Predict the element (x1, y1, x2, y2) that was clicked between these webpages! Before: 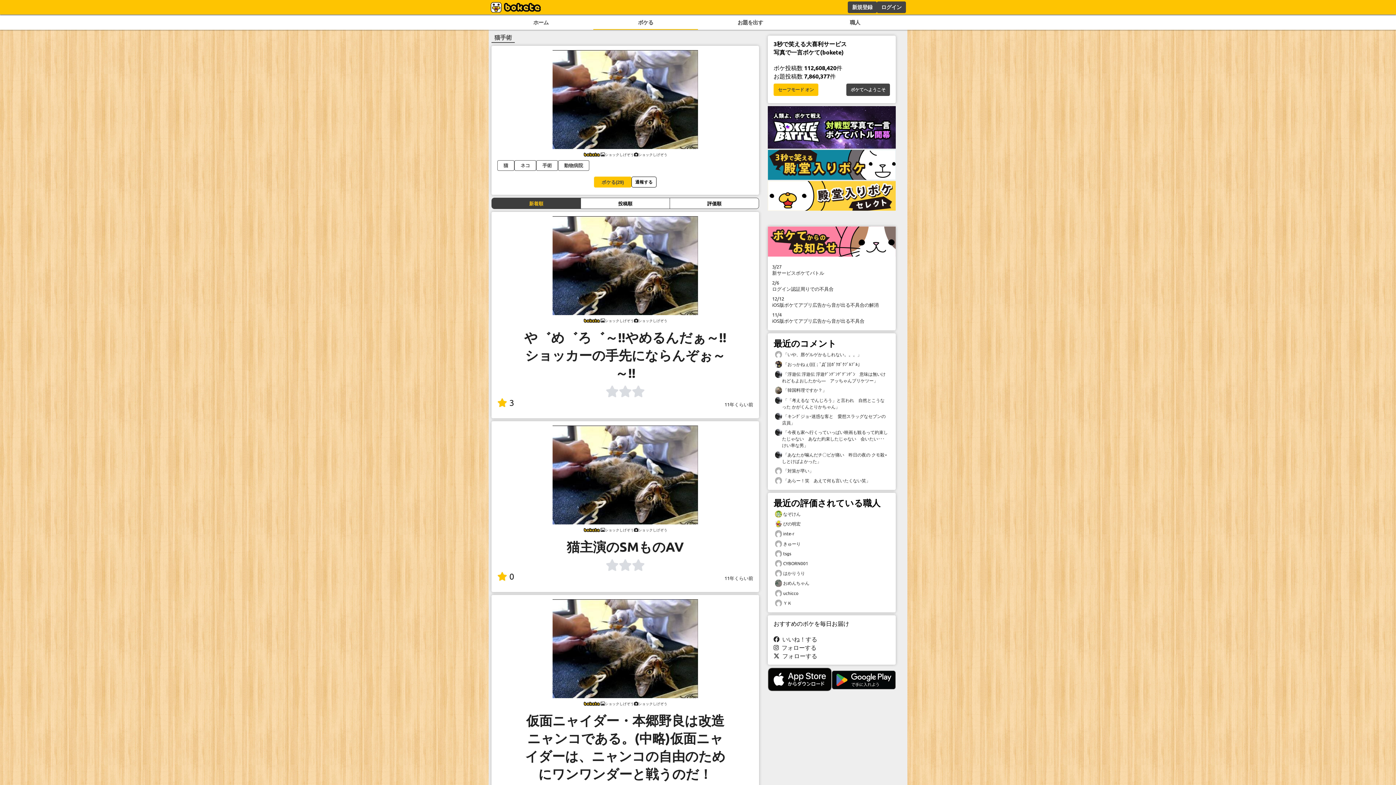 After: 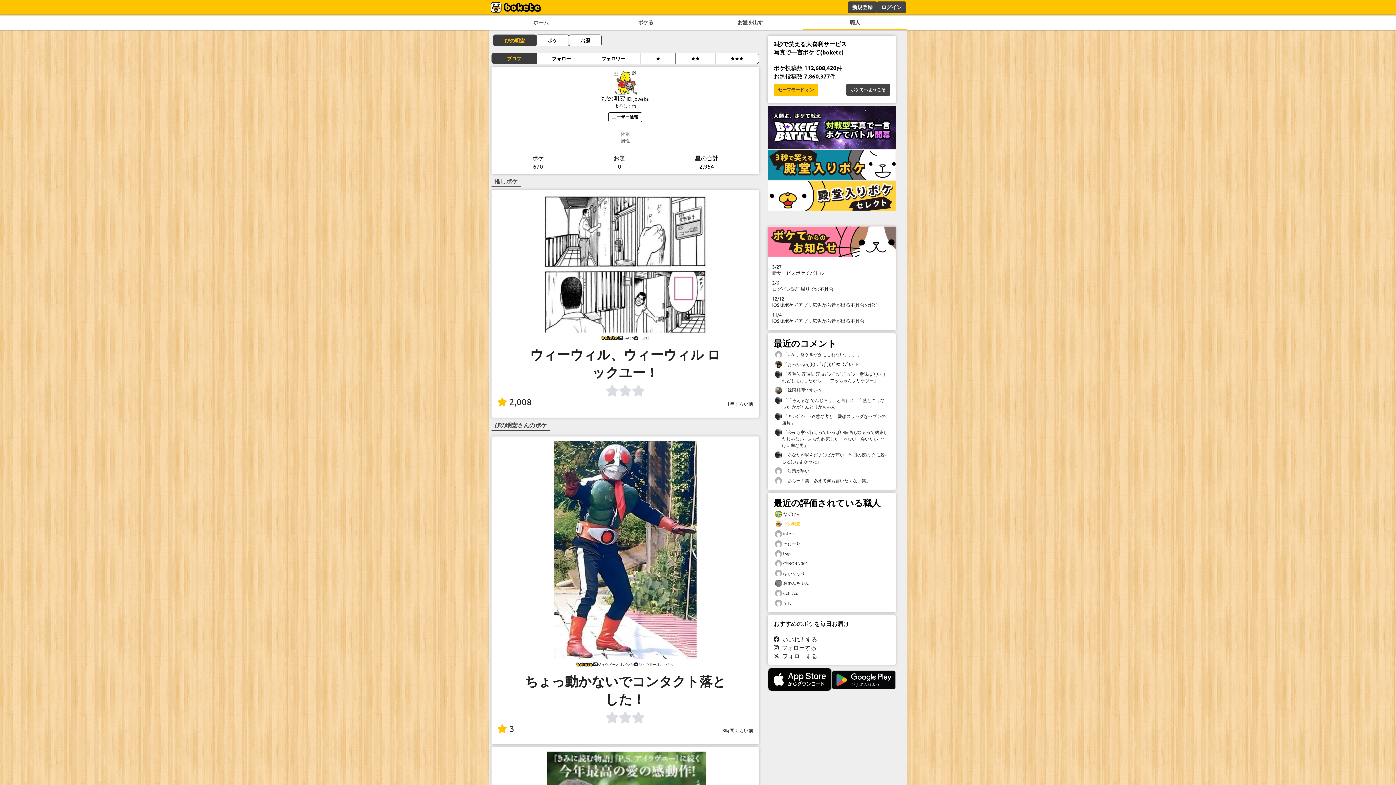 Action: label:  ぴの明宏 bbox: (773, 519, 890, 529)